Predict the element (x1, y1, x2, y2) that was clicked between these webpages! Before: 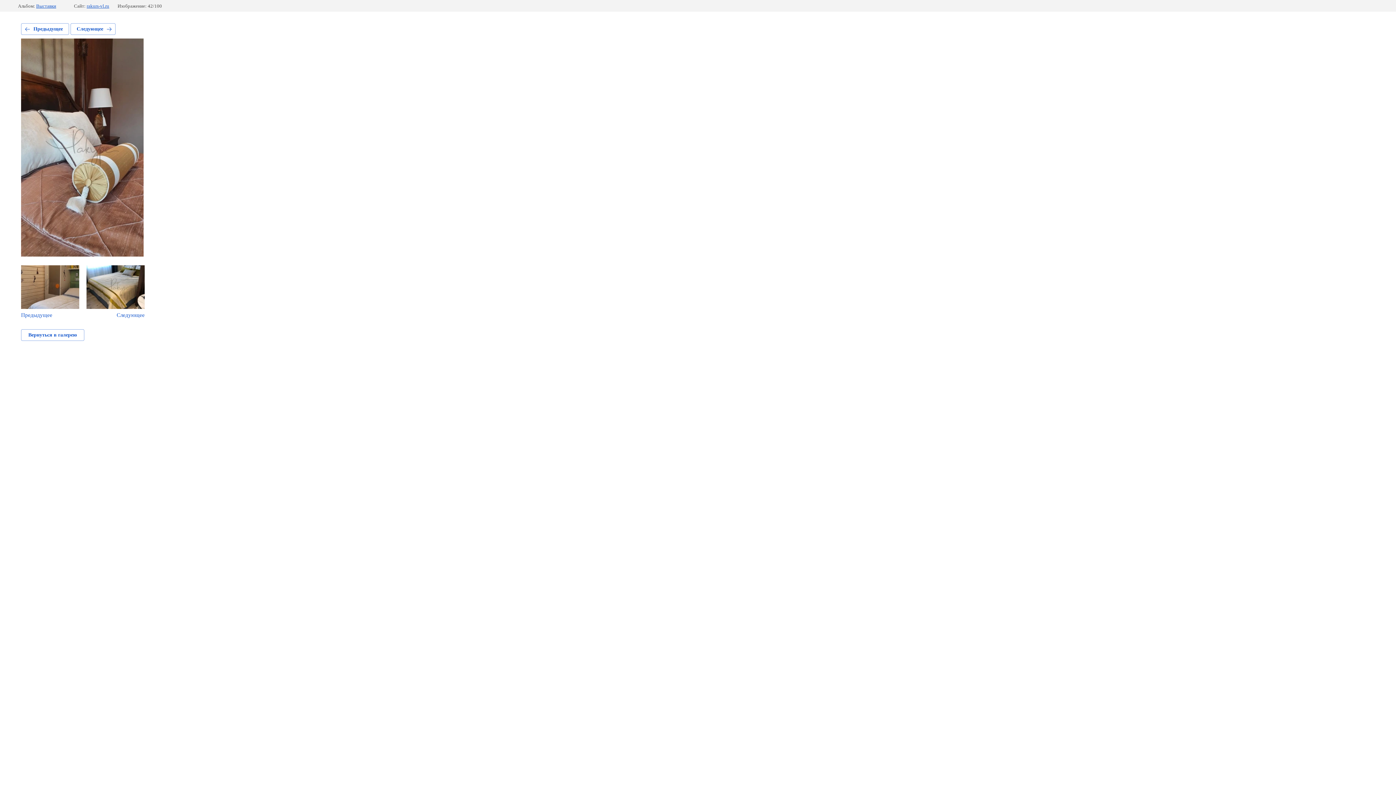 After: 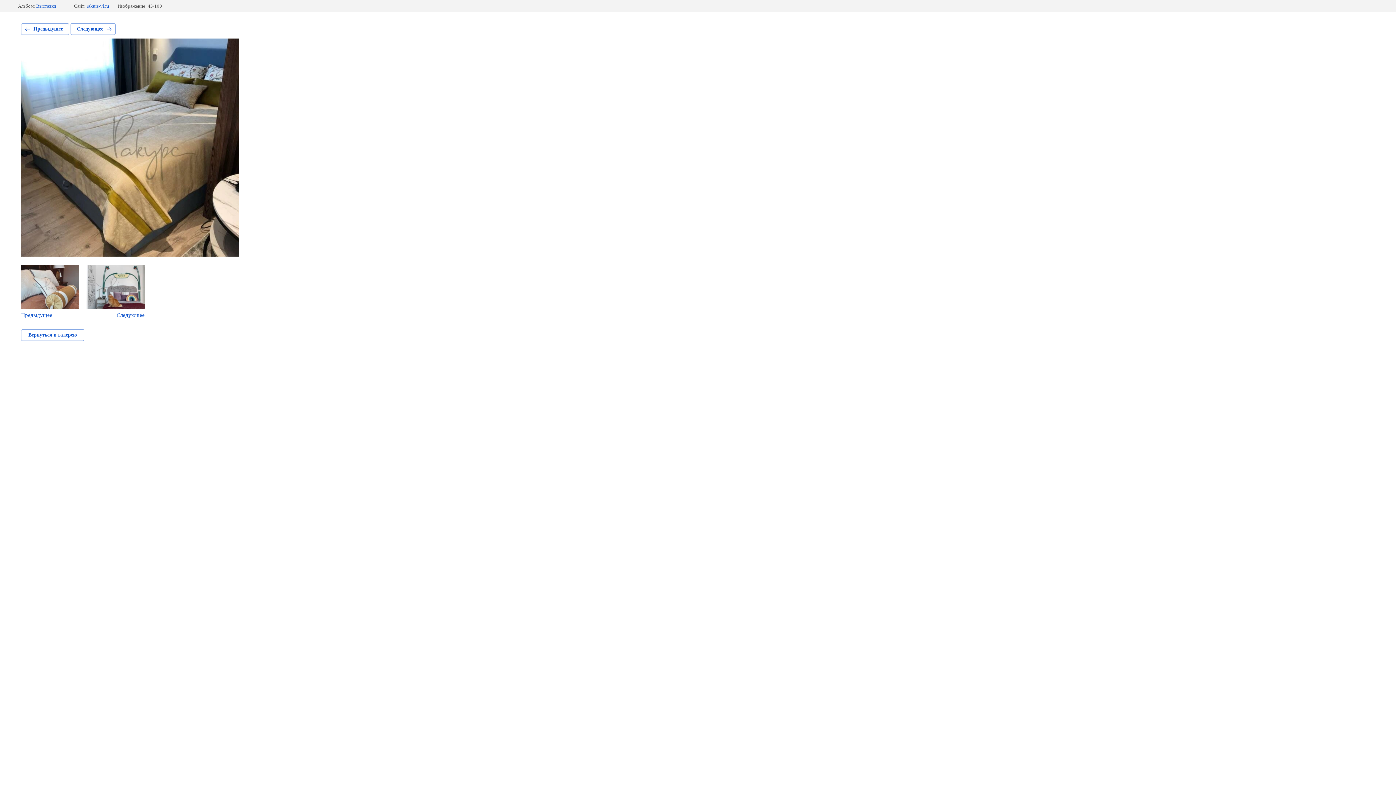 Action: label: Следующее bbox: (70, 23, 115, 34)